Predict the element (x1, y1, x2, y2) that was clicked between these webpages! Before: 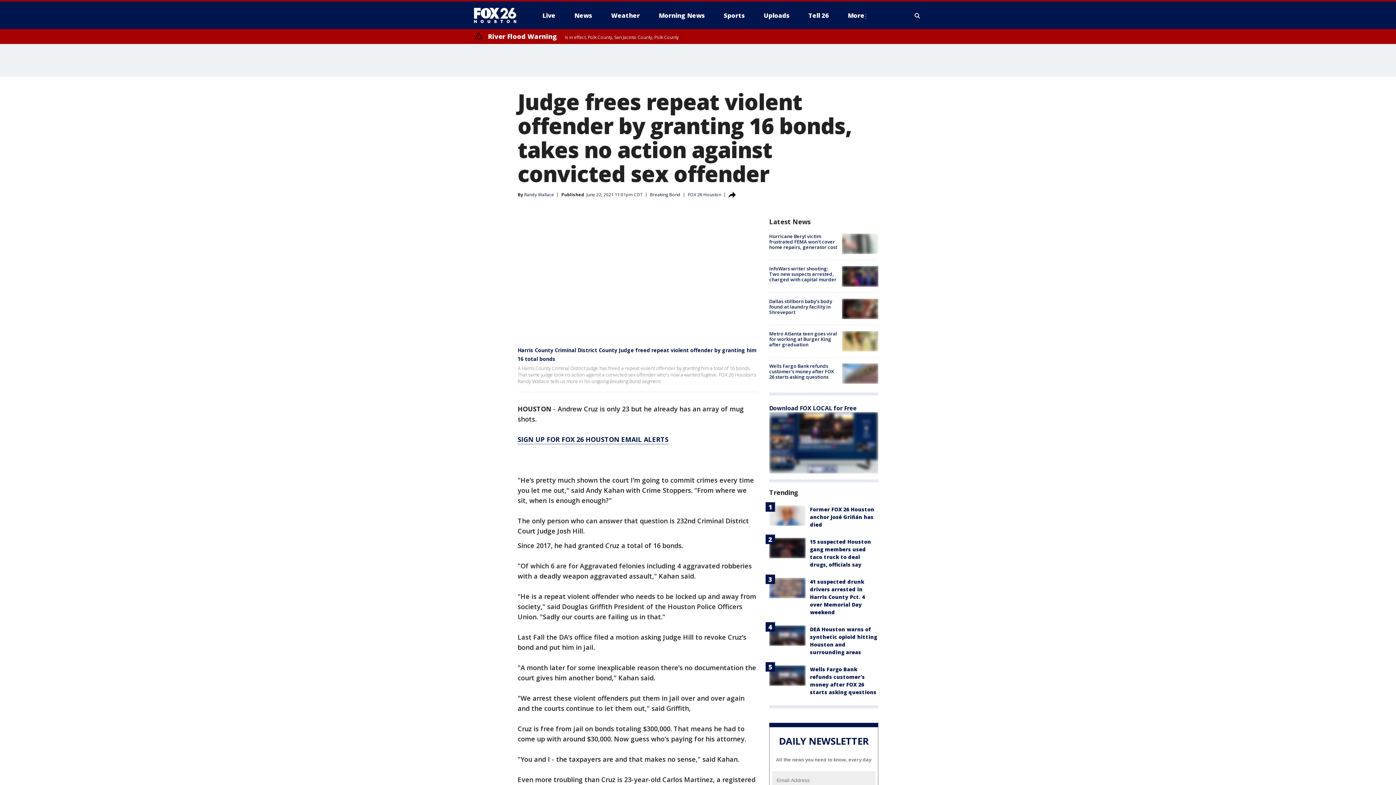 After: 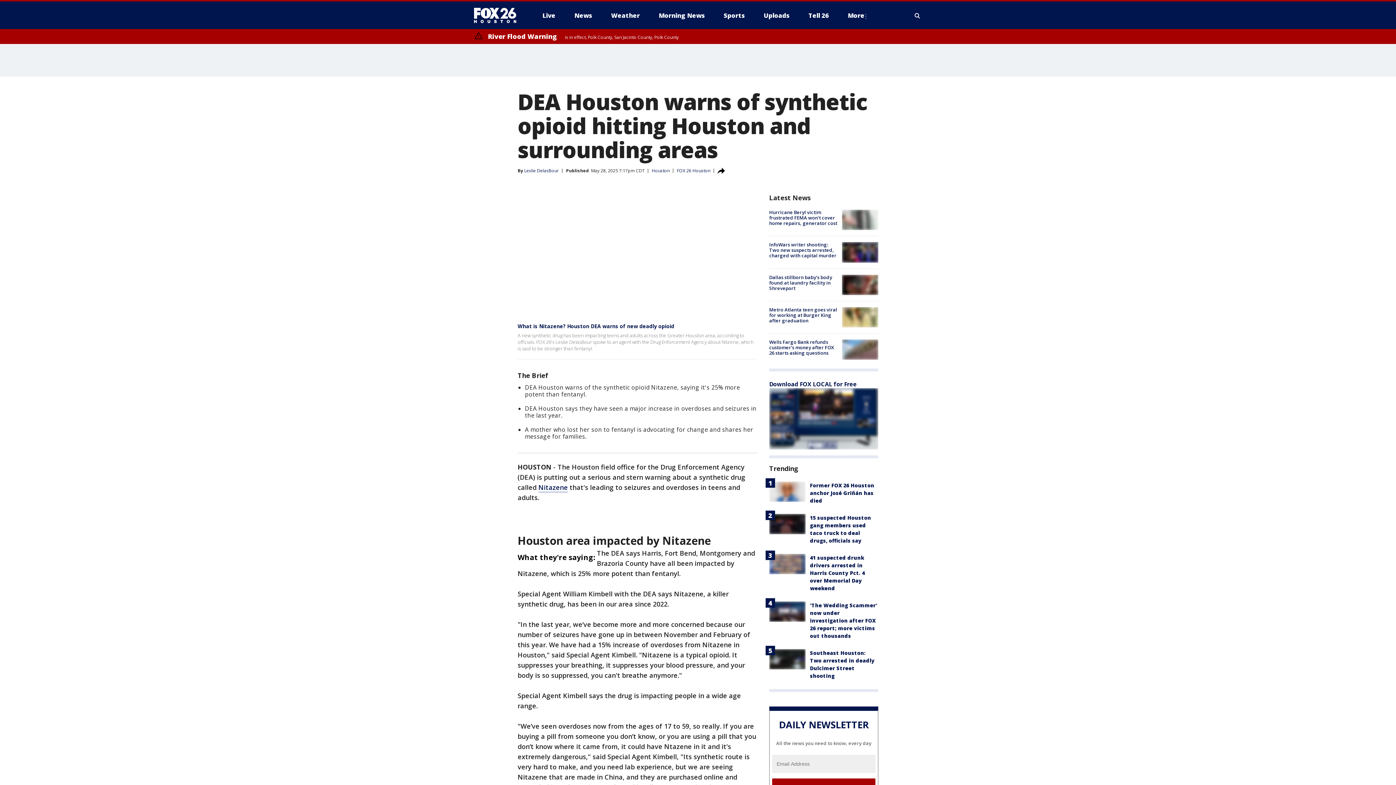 Action: bbox: (810, 626, 877, 656) label: DEA Houston warns of synthetic opioid hitting Houston and surrounding areas